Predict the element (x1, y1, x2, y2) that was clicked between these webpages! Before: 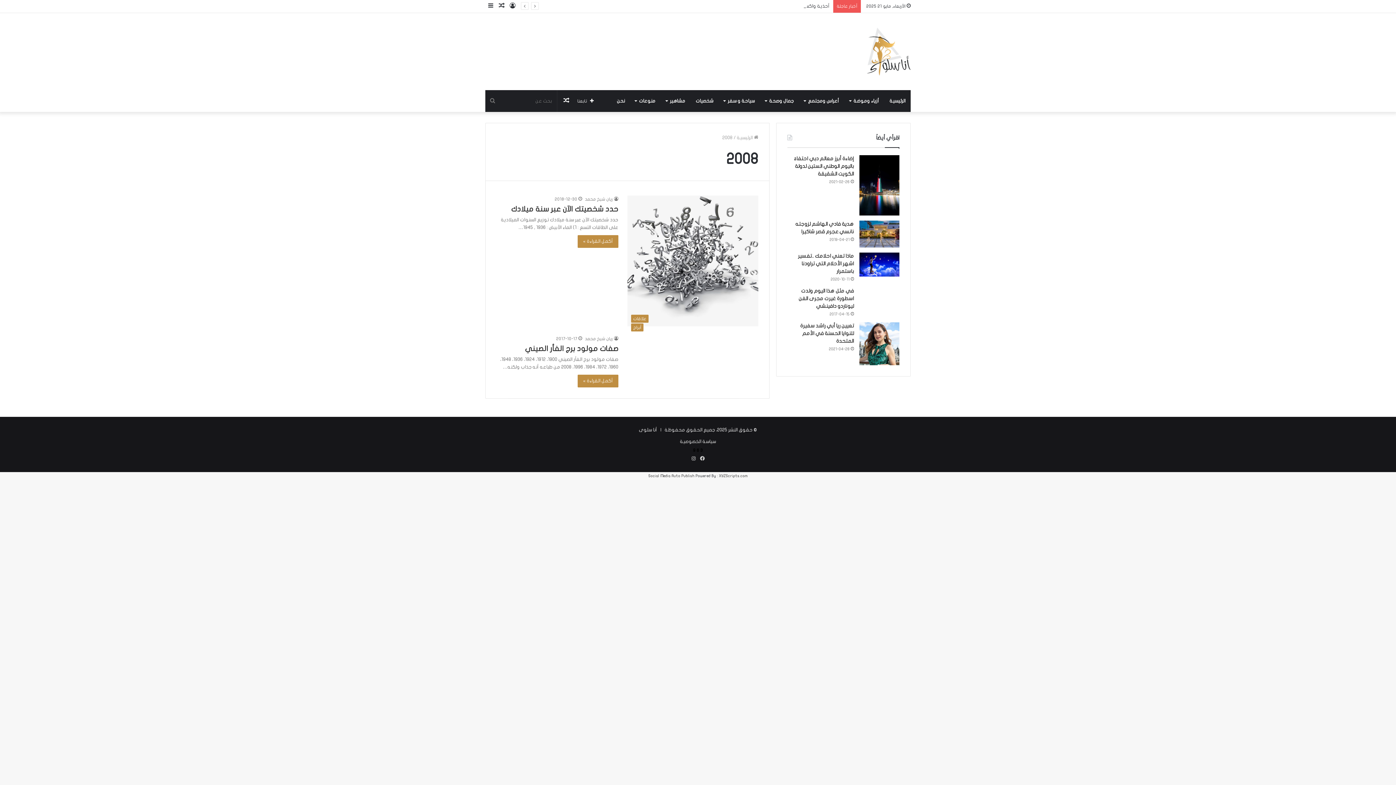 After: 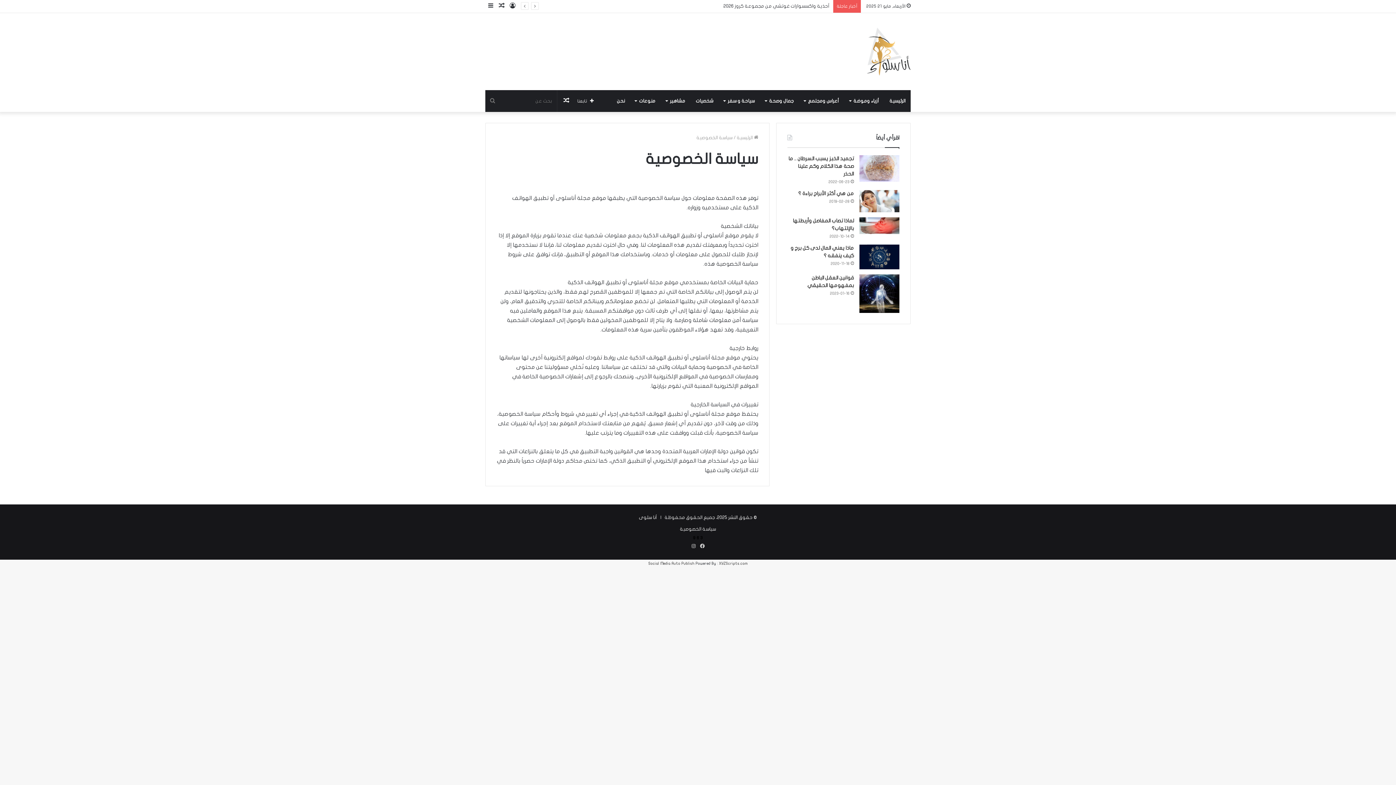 Action: label: سياسة الخصوصية bbox: (680, 439, 716, 444)